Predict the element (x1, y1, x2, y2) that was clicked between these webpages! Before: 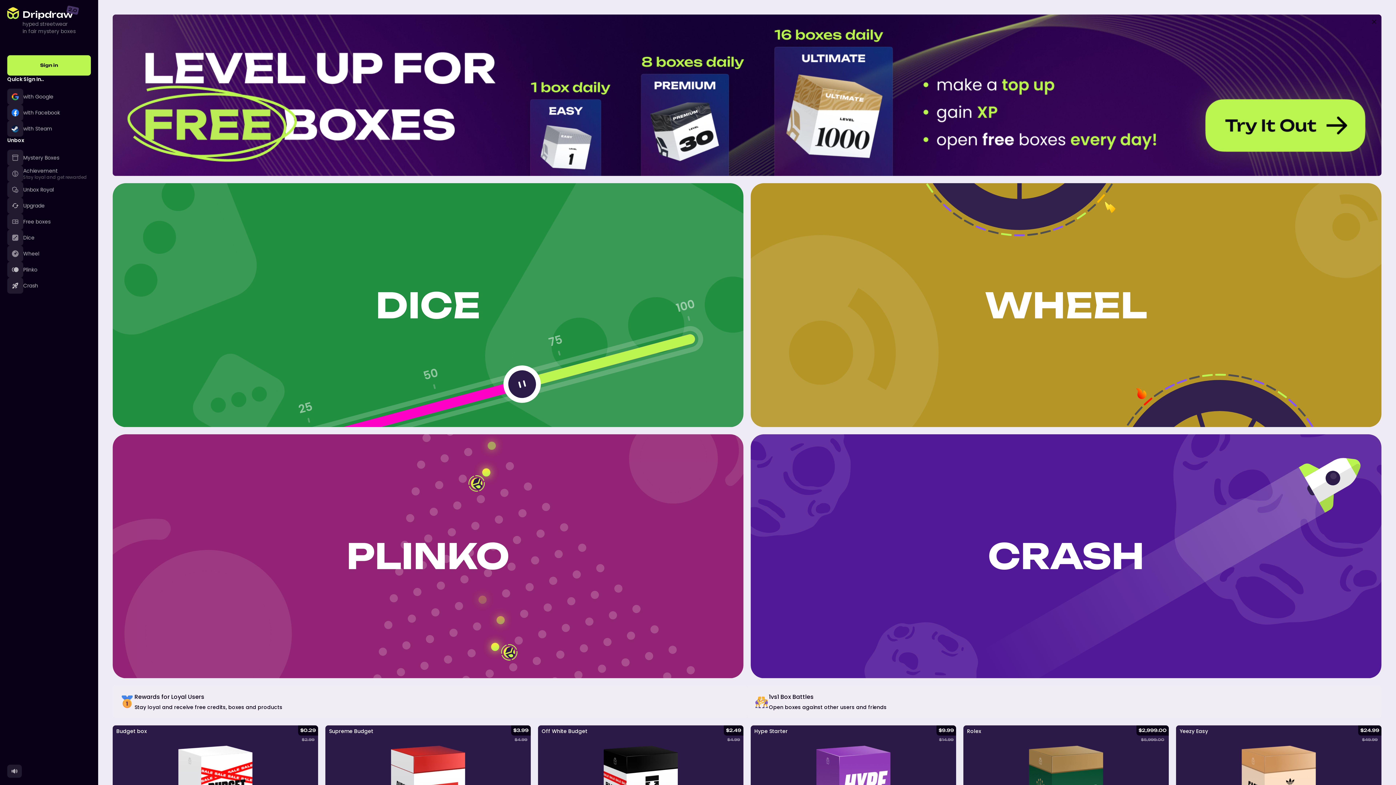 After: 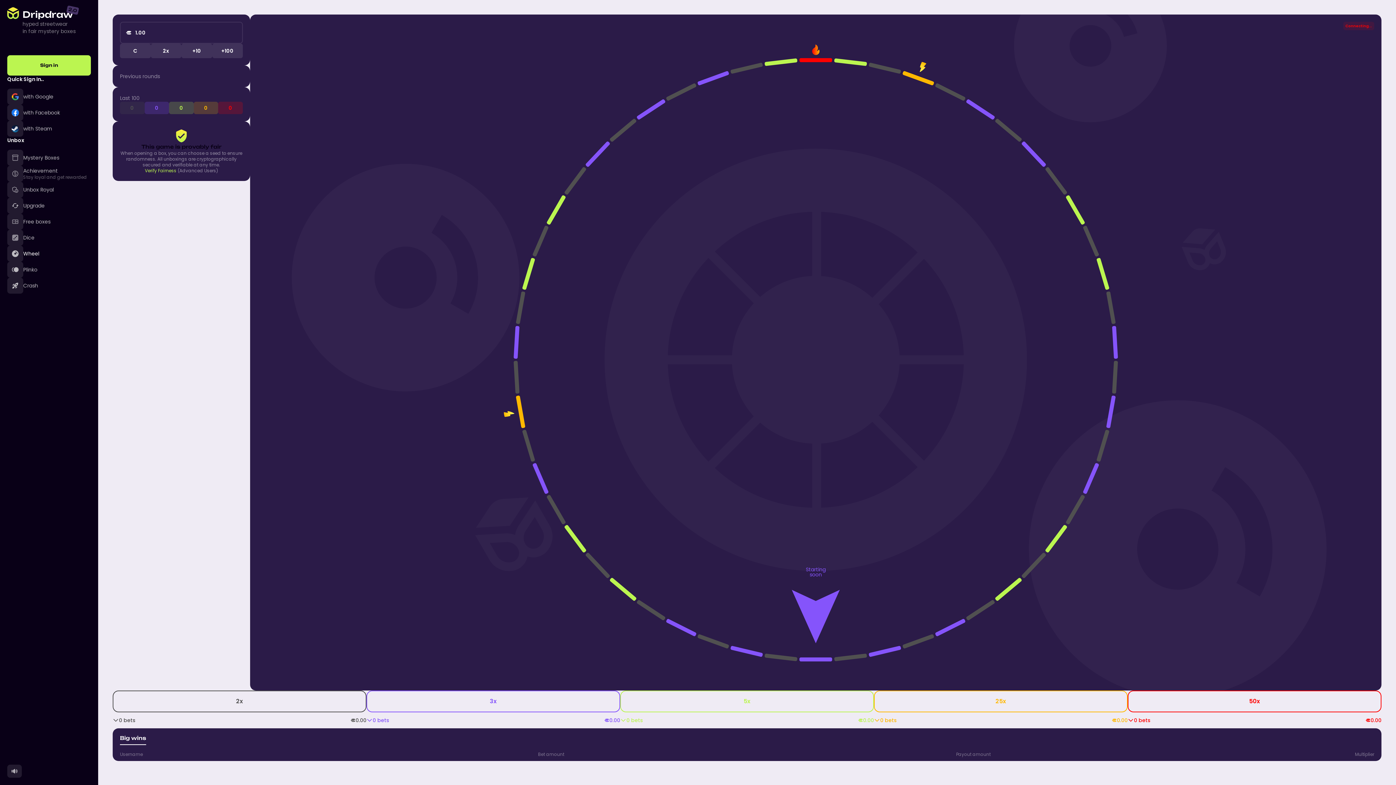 Action: label: Wheel bbox: (7, 245, 90, 261)